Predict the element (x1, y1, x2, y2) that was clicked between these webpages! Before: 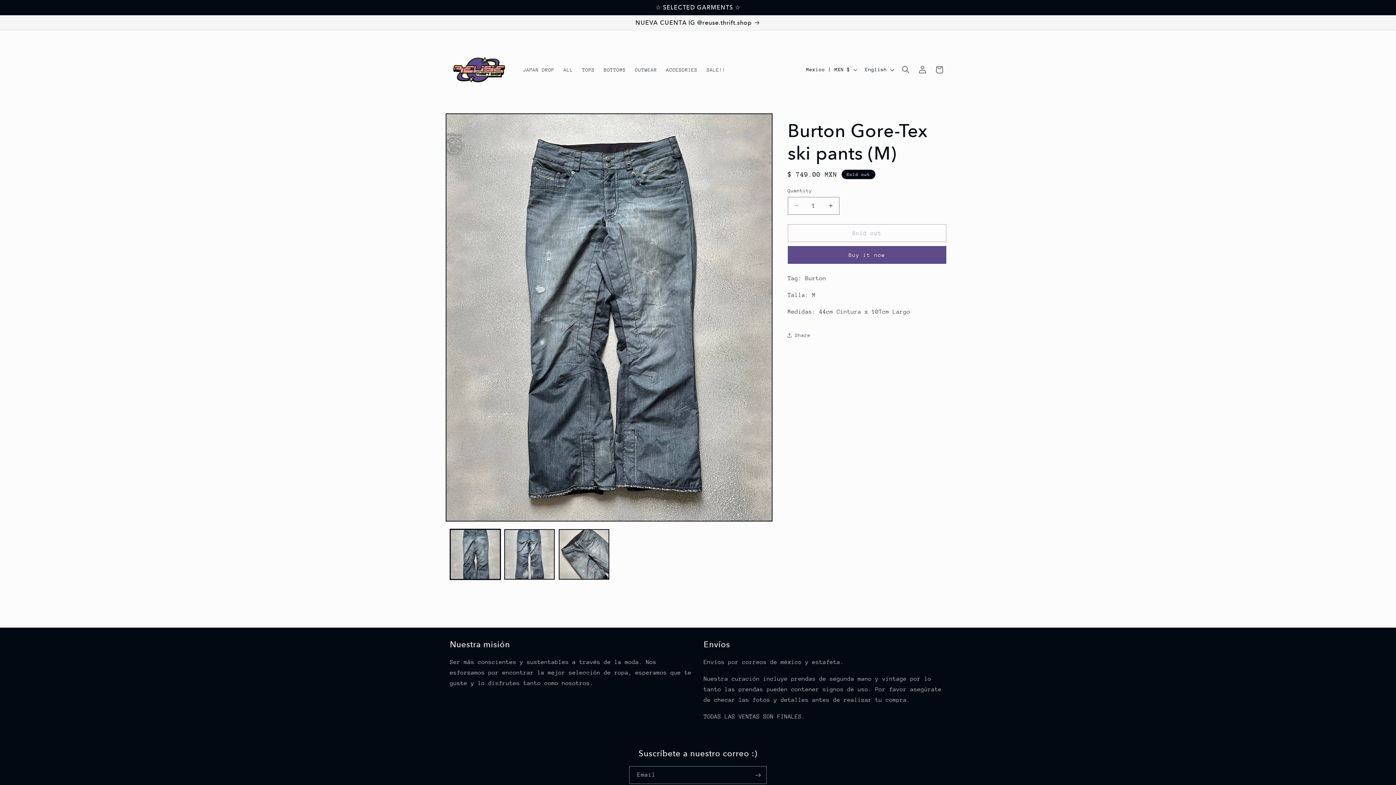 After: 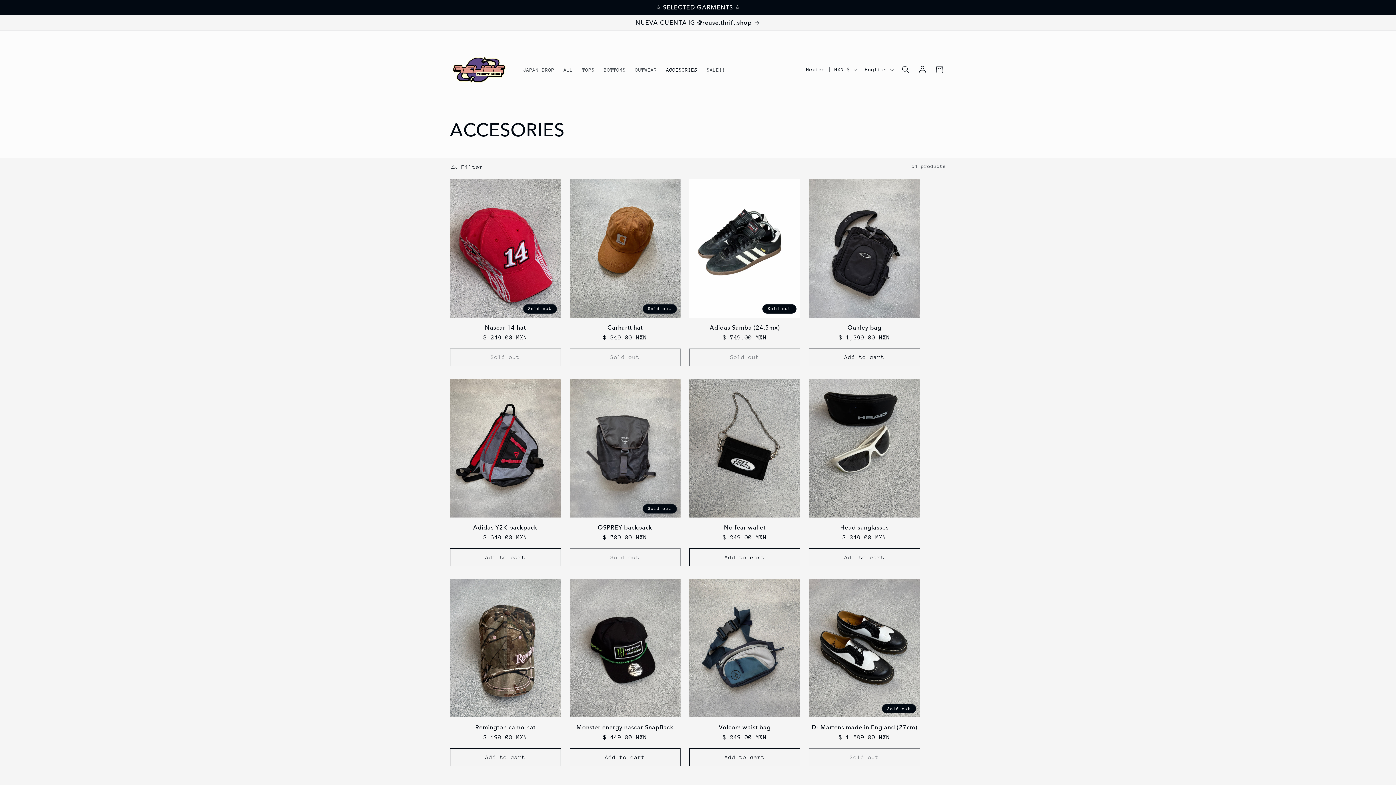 Action: label: ACCESORIES bbox: (661, 61, 702, 77)